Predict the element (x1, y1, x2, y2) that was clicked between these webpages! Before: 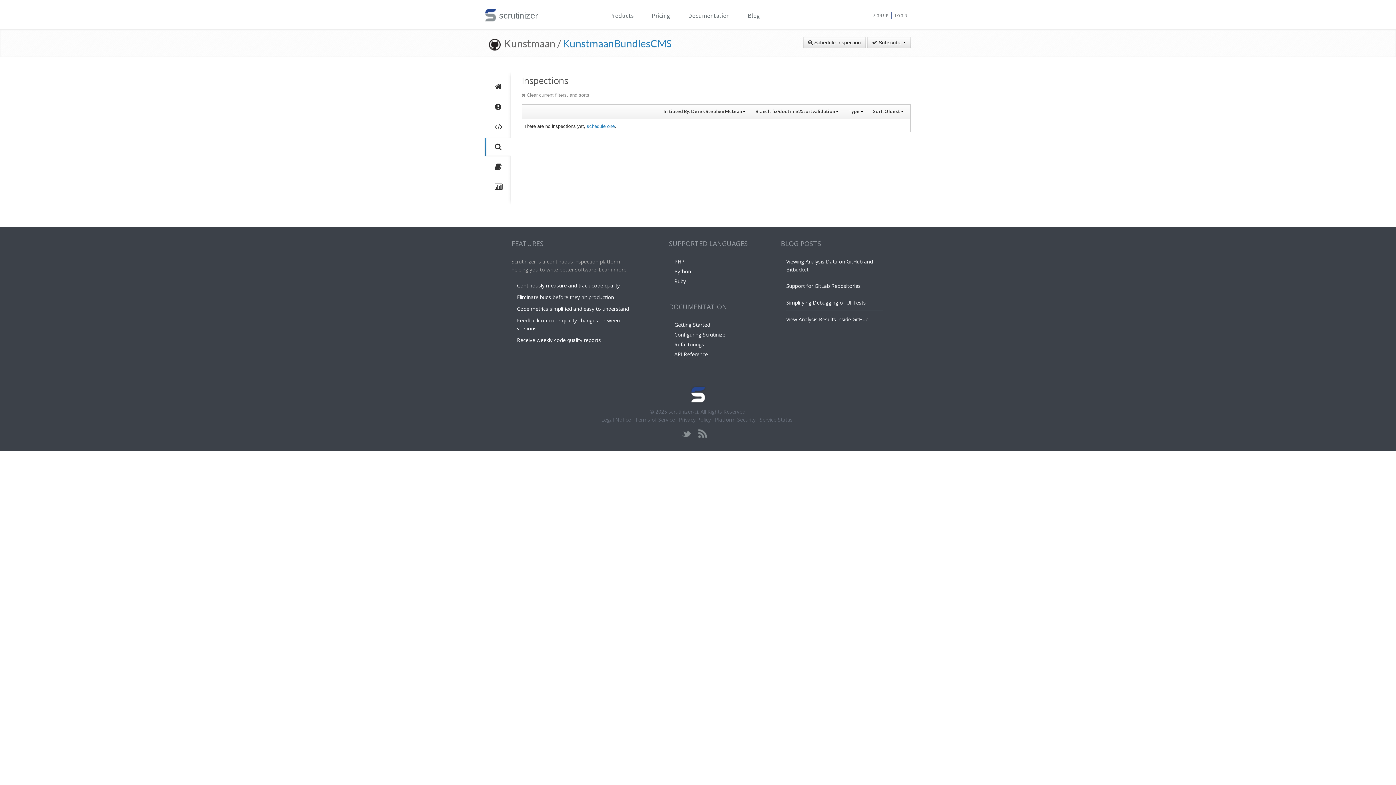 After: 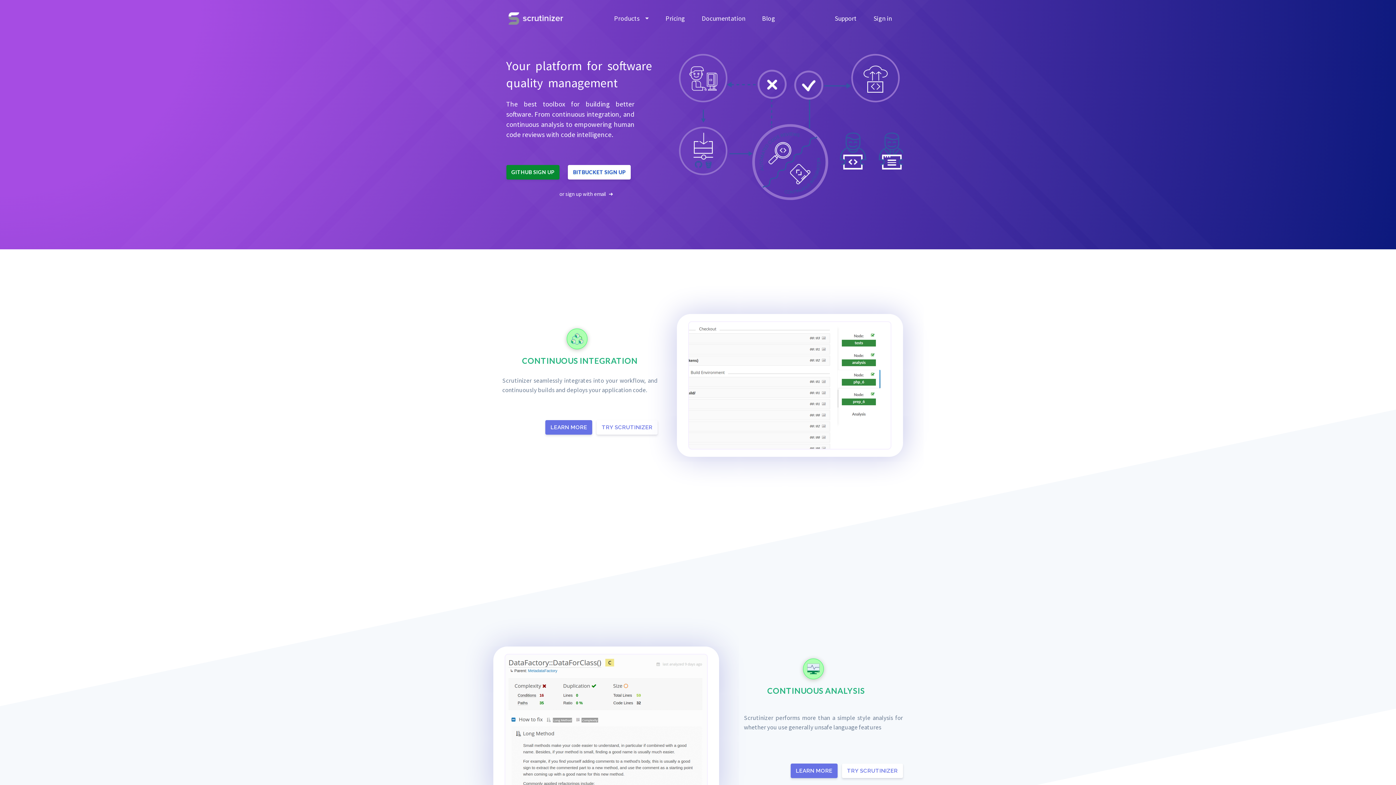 Action: bbox: (690, 385, 706, 404)